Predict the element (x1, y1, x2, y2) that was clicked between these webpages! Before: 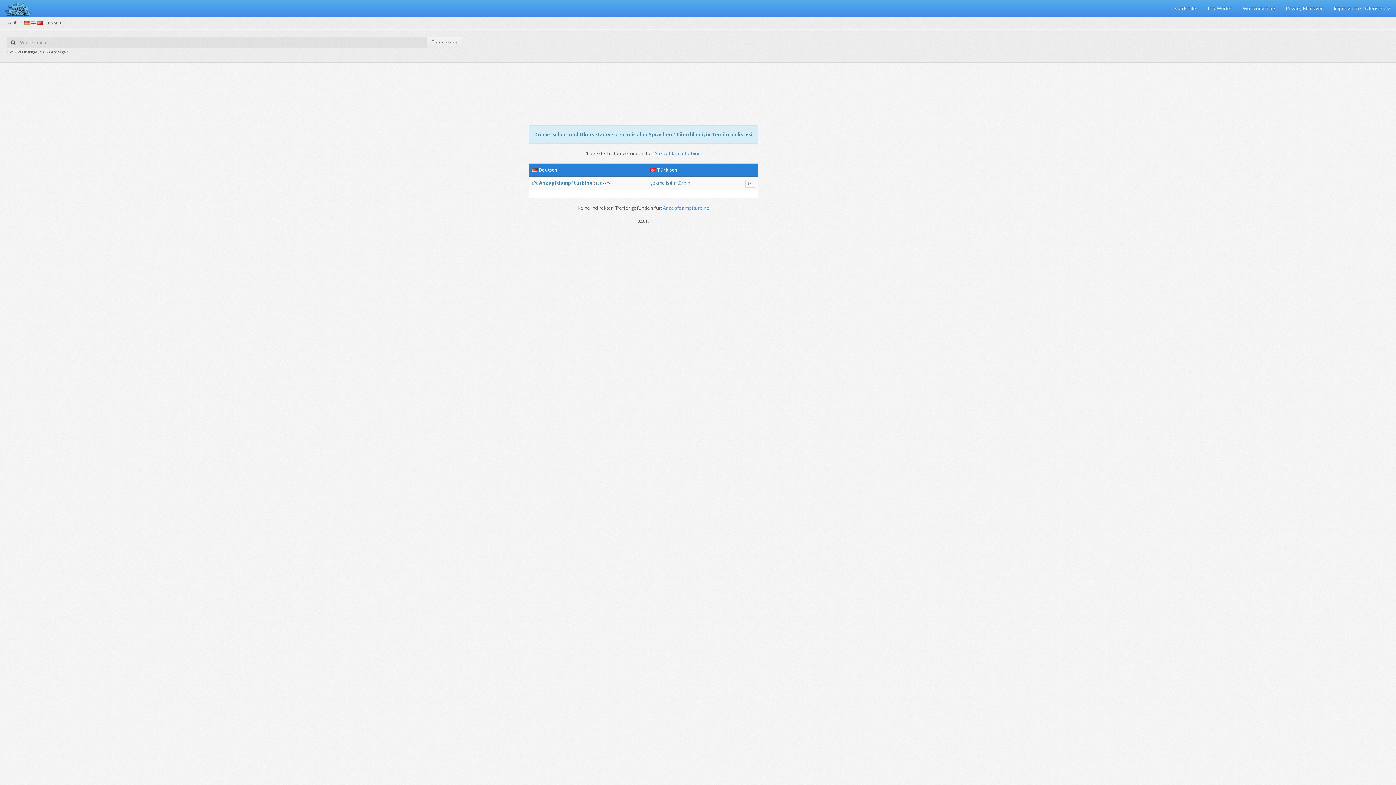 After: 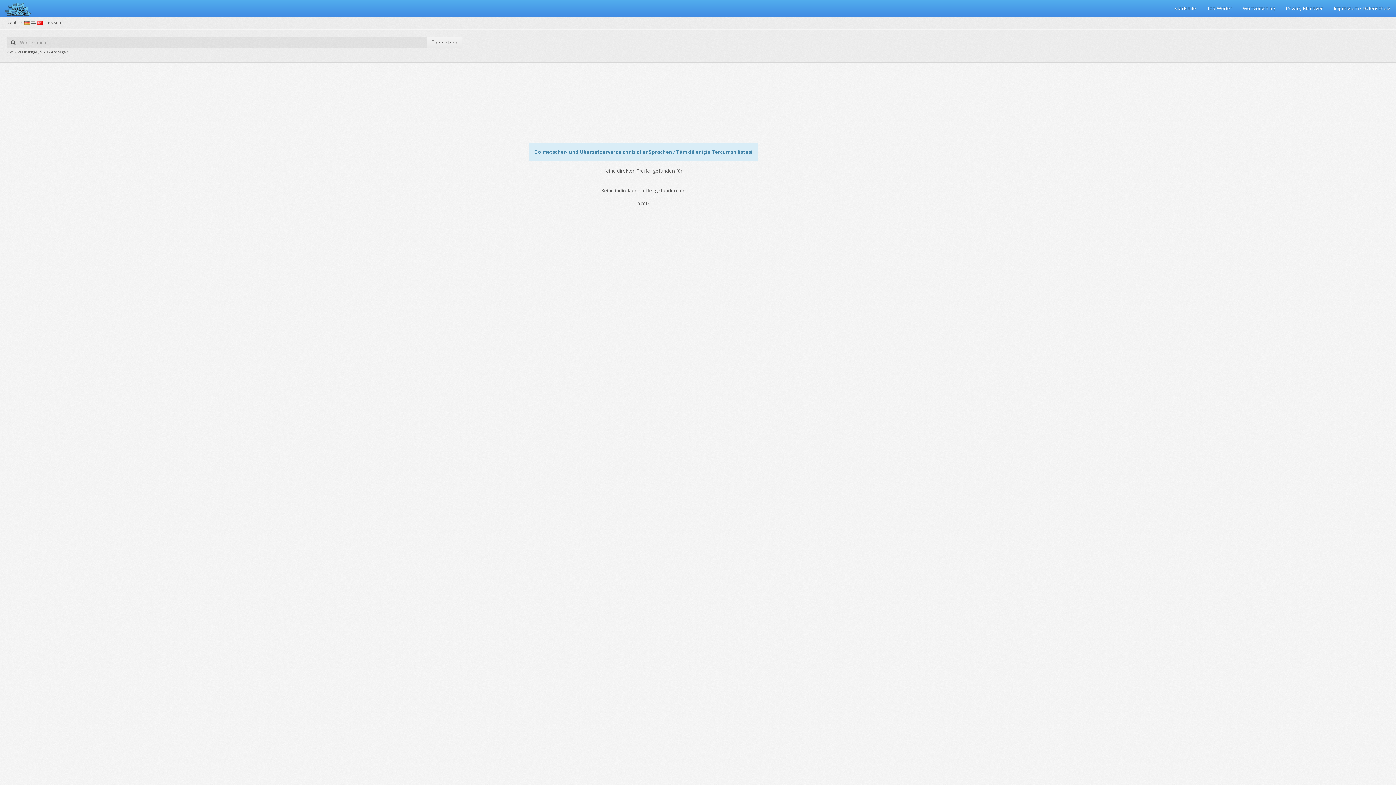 Action: bbox: (426, 36, 462, 48) label: Übersetzen